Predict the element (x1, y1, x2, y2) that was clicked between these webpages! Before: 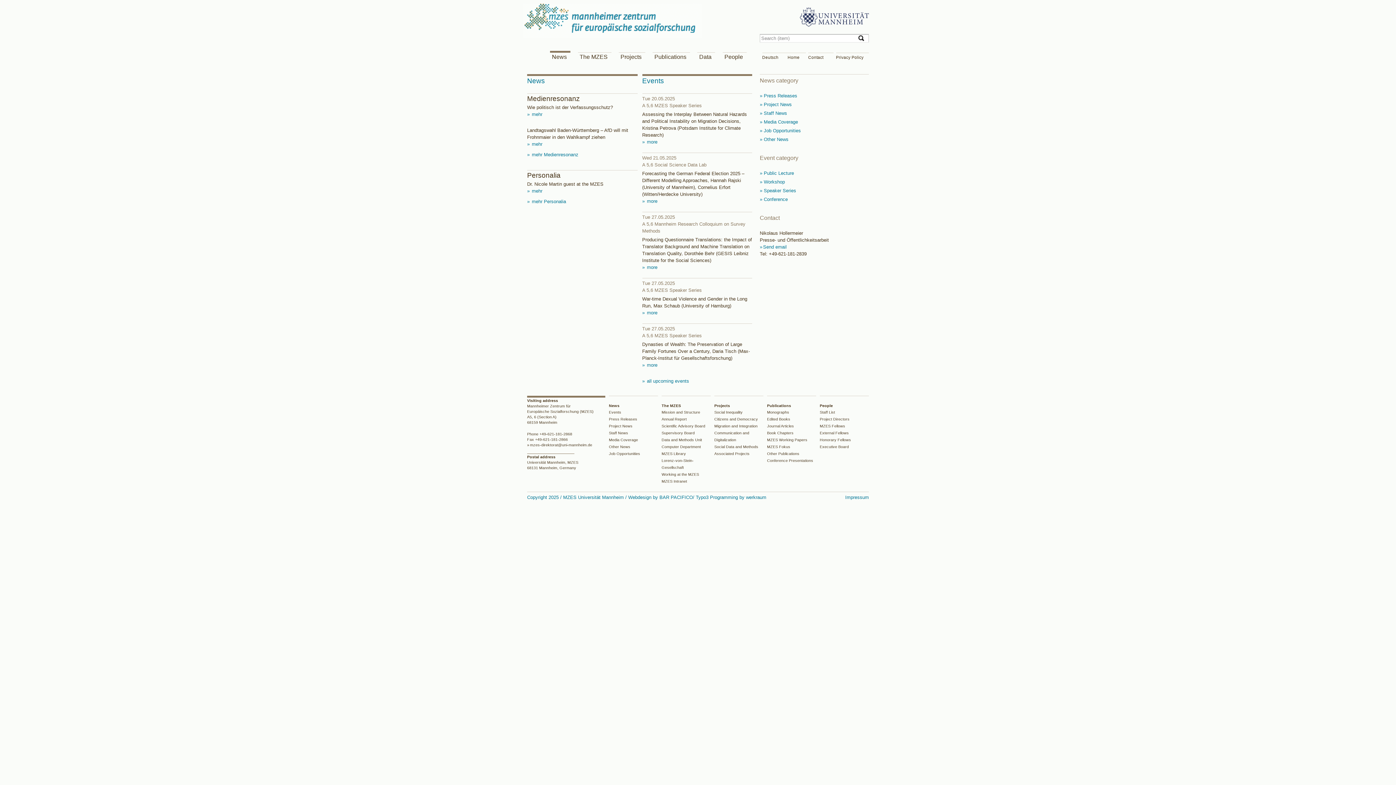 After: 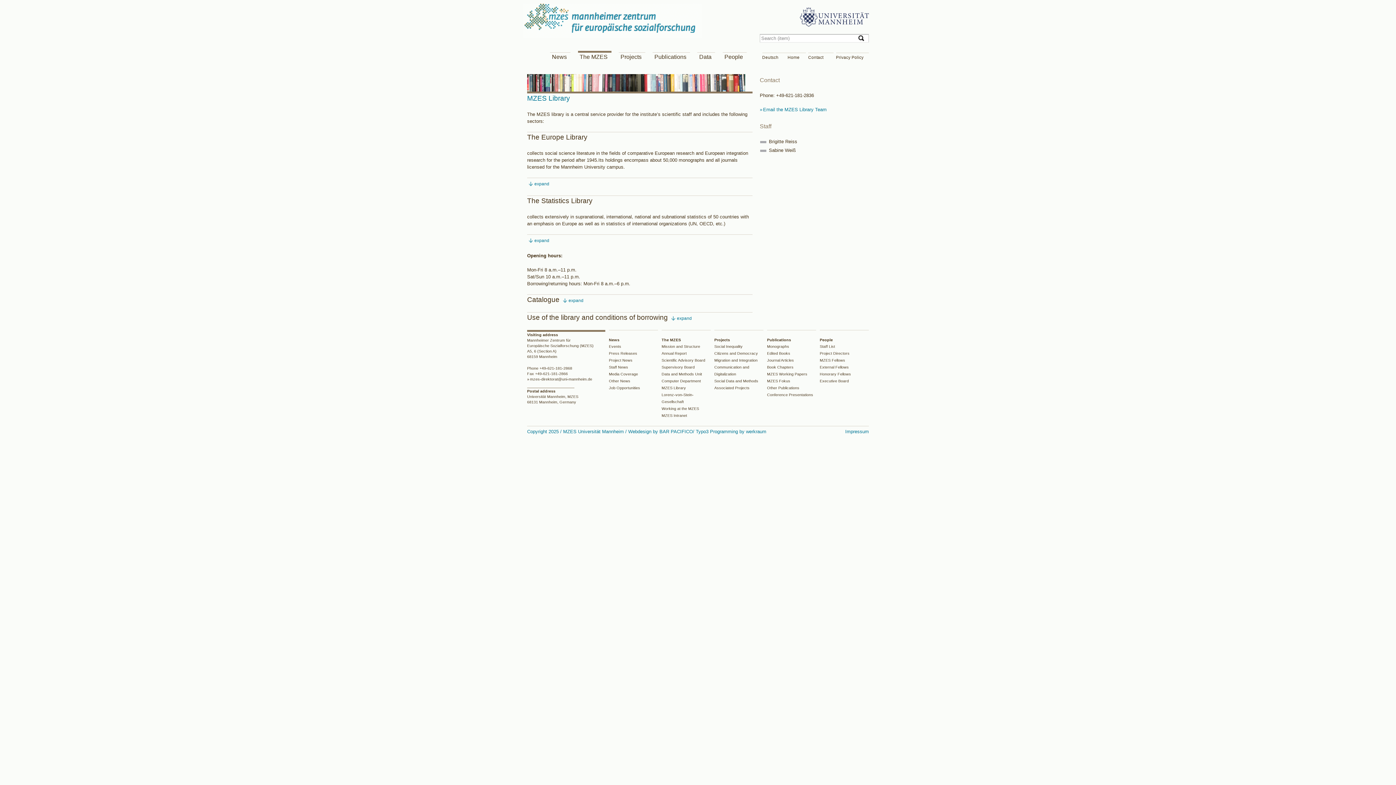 Action: label: MZES Library bbox: (661, 451, 686, 456)